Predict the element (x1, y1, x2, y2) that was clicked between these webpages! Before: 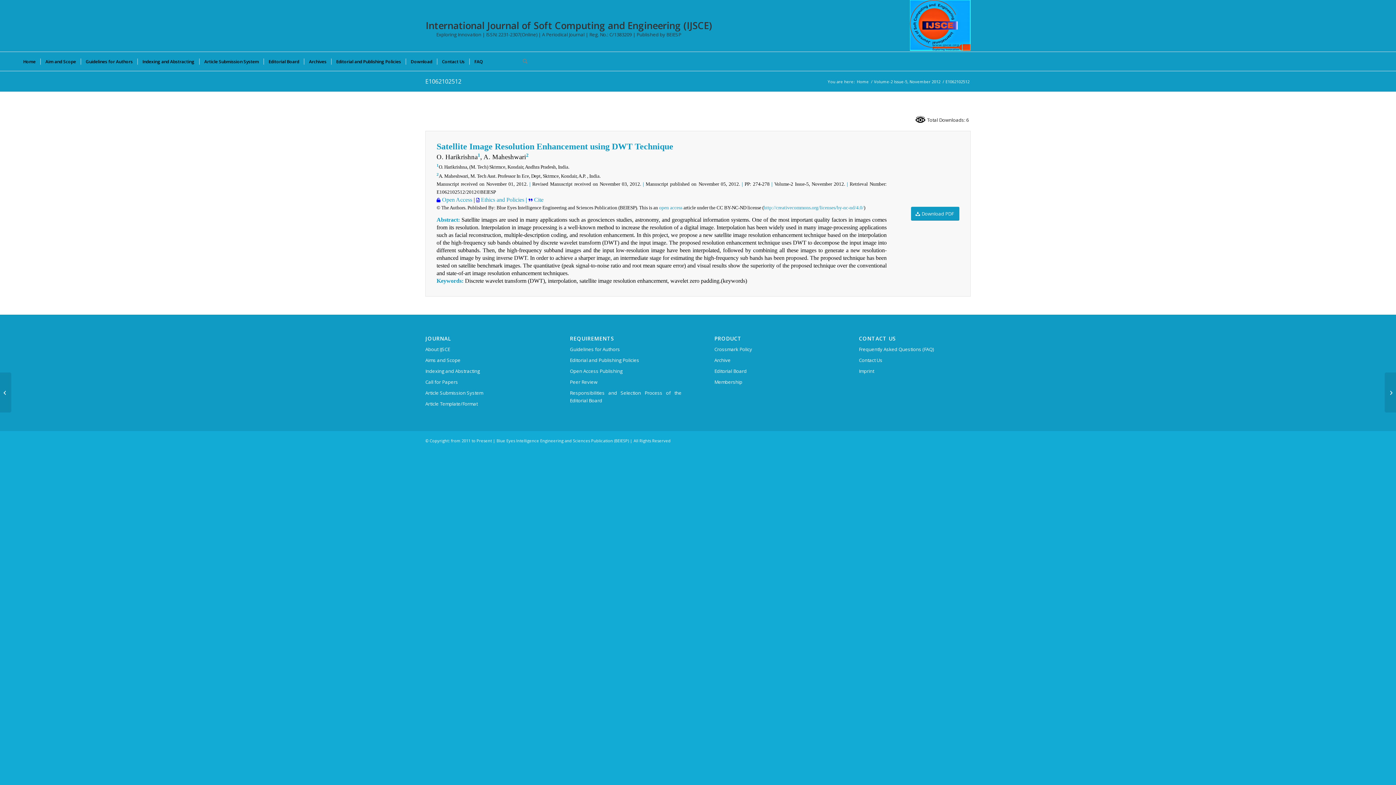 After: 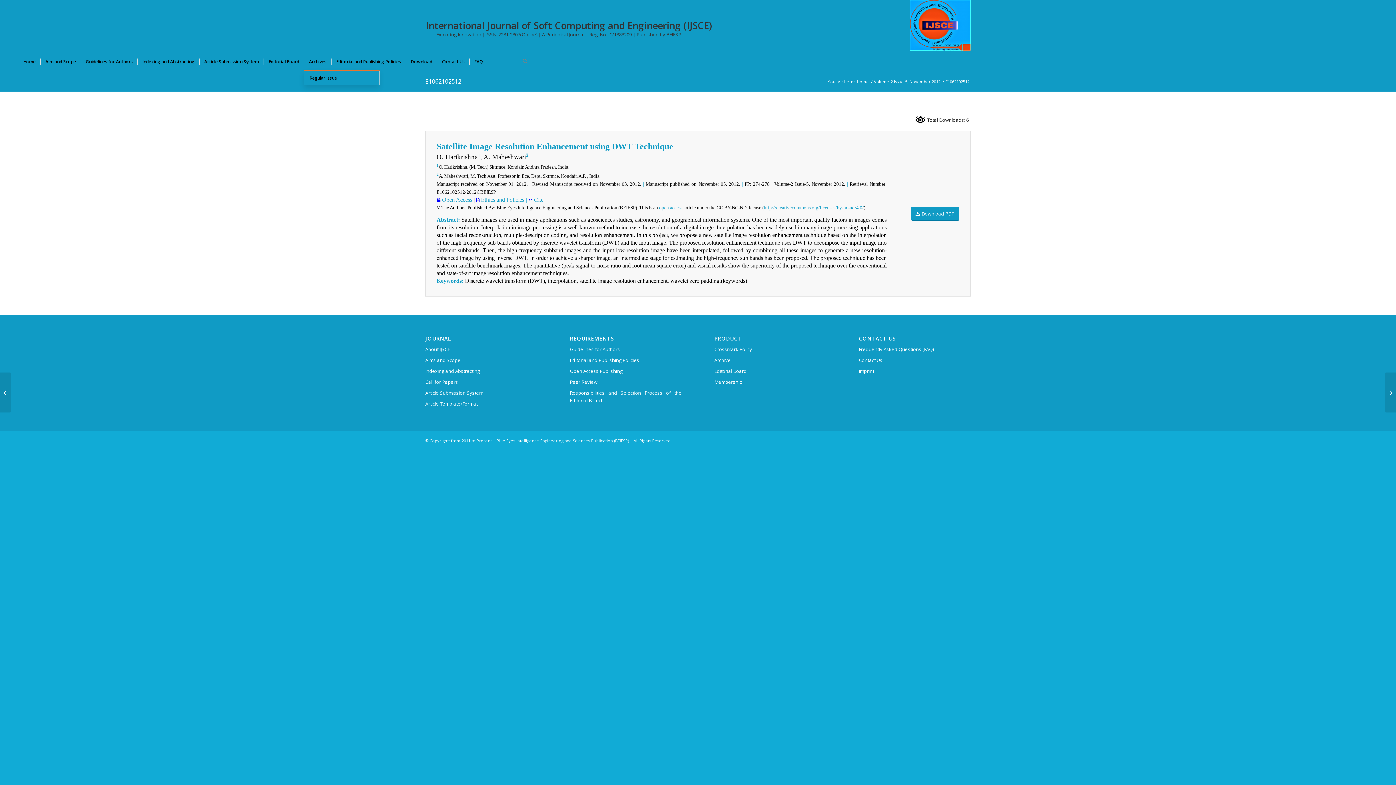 Action: bbox: (304, 52, 331, 70) label: Archives